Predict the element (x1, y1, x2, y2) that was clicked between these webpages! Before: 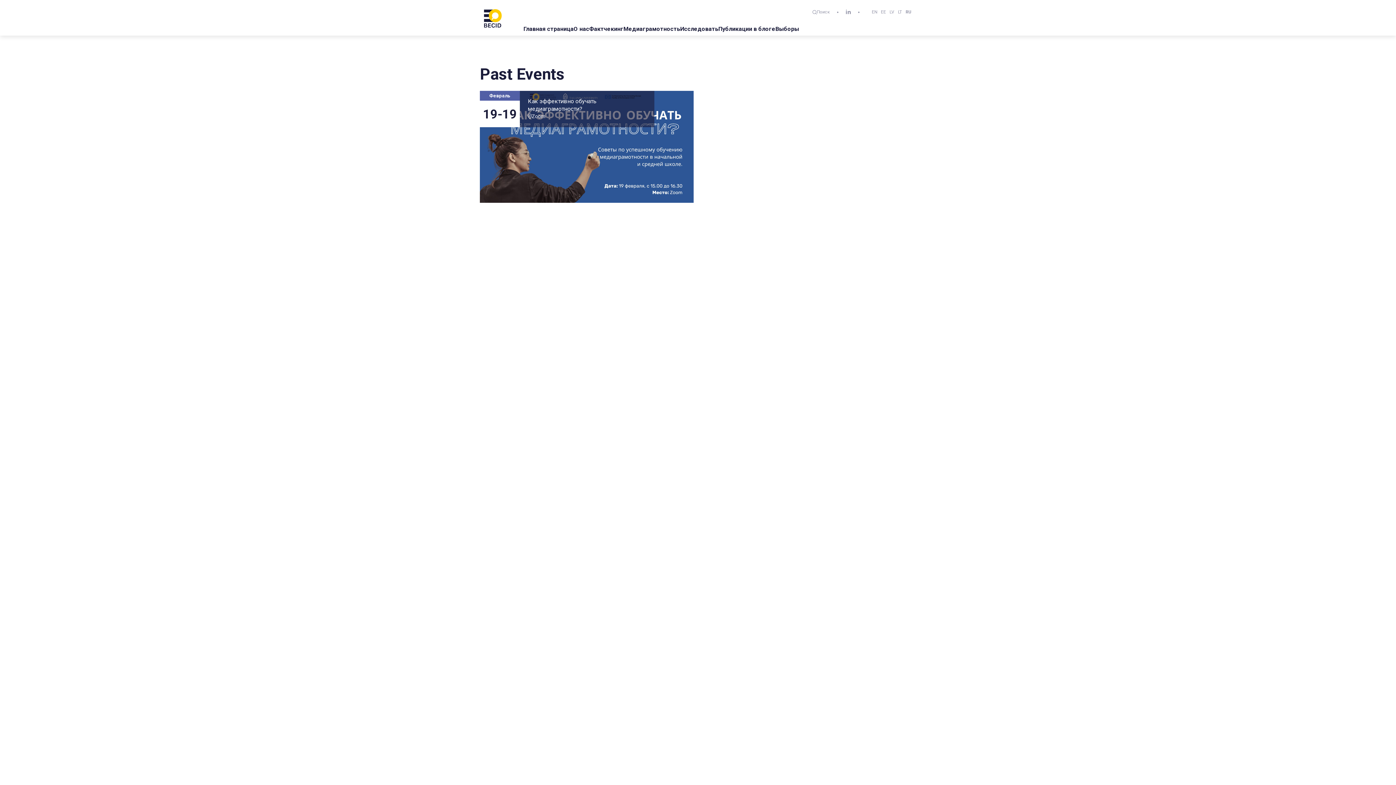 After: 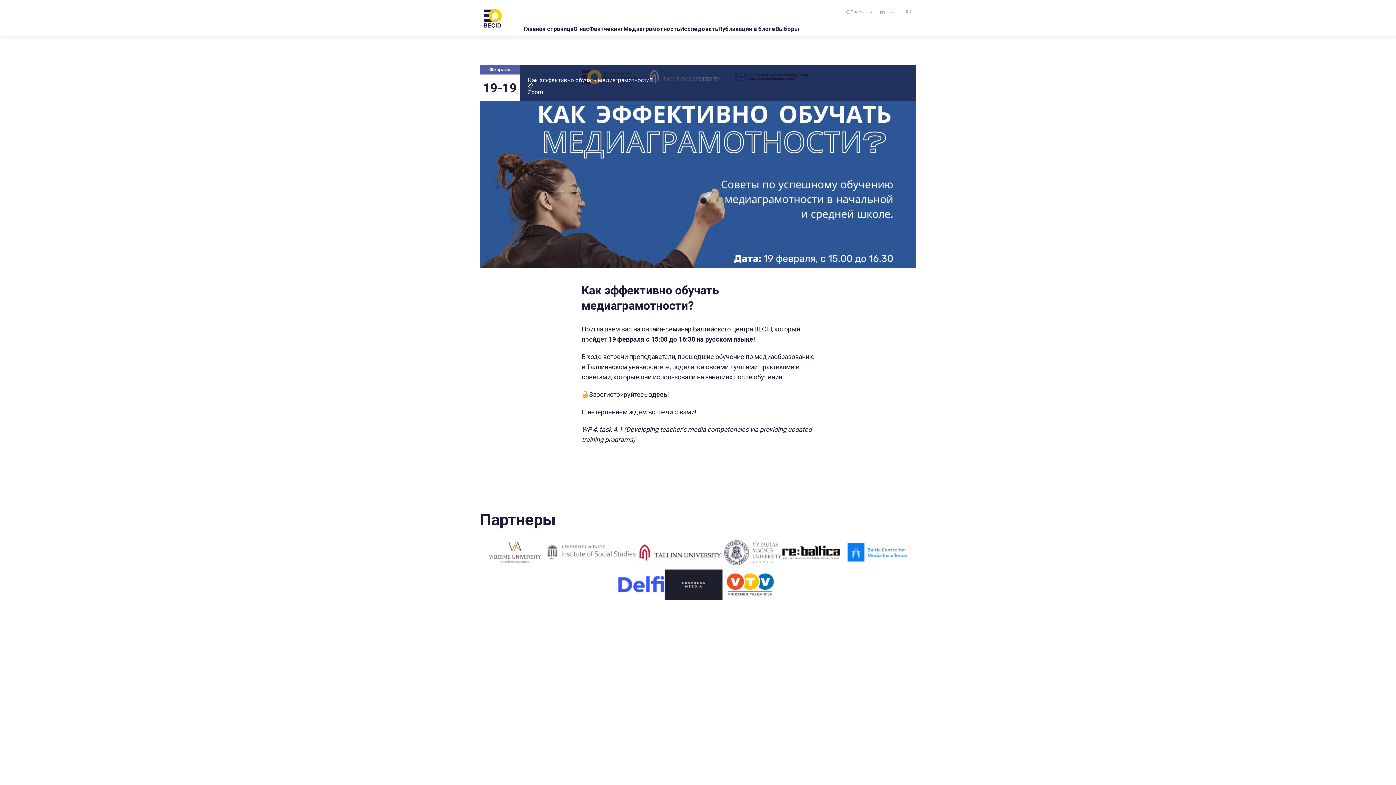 Action: label: Февраль
19-19
Как эффективно обучать медиаграмотности?
Zoom bbox: (480, 90, 693, 225)